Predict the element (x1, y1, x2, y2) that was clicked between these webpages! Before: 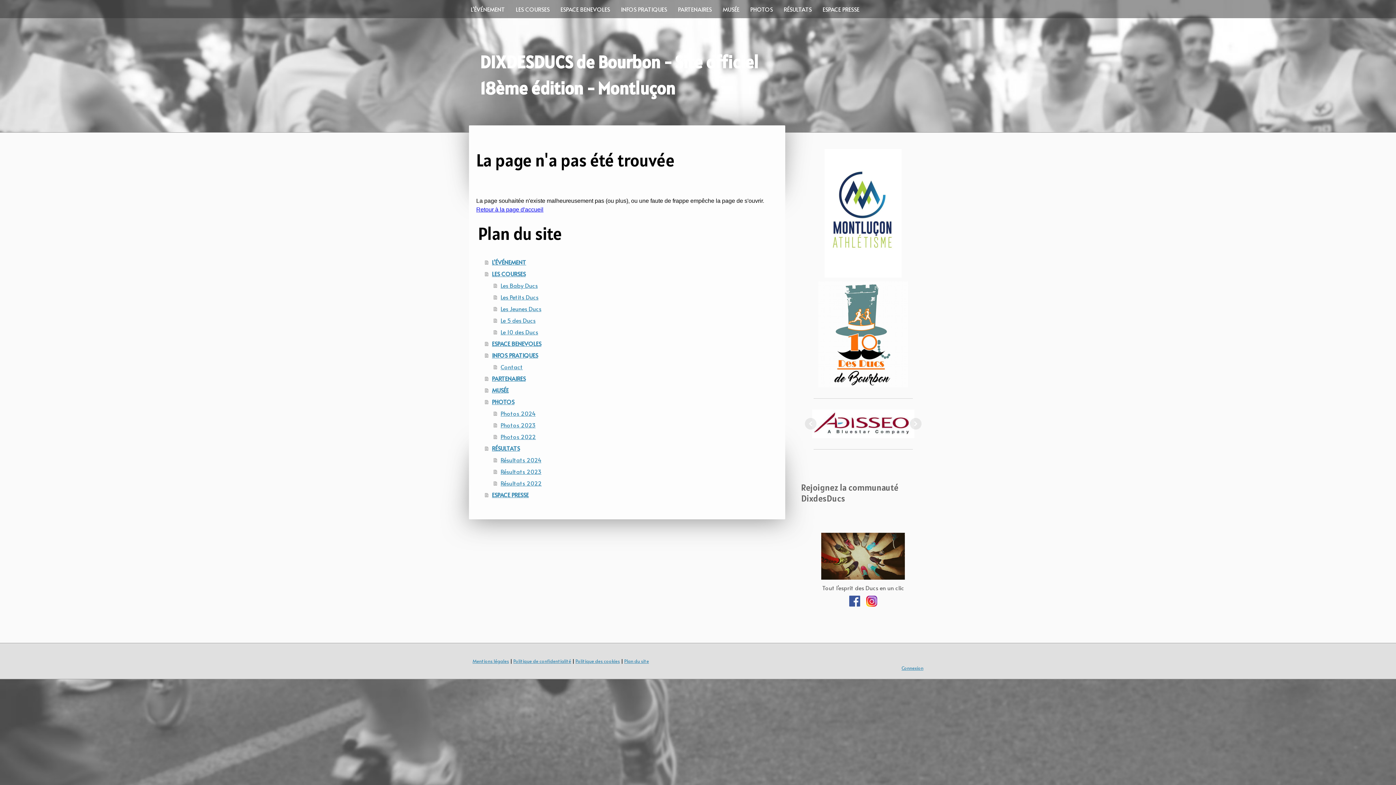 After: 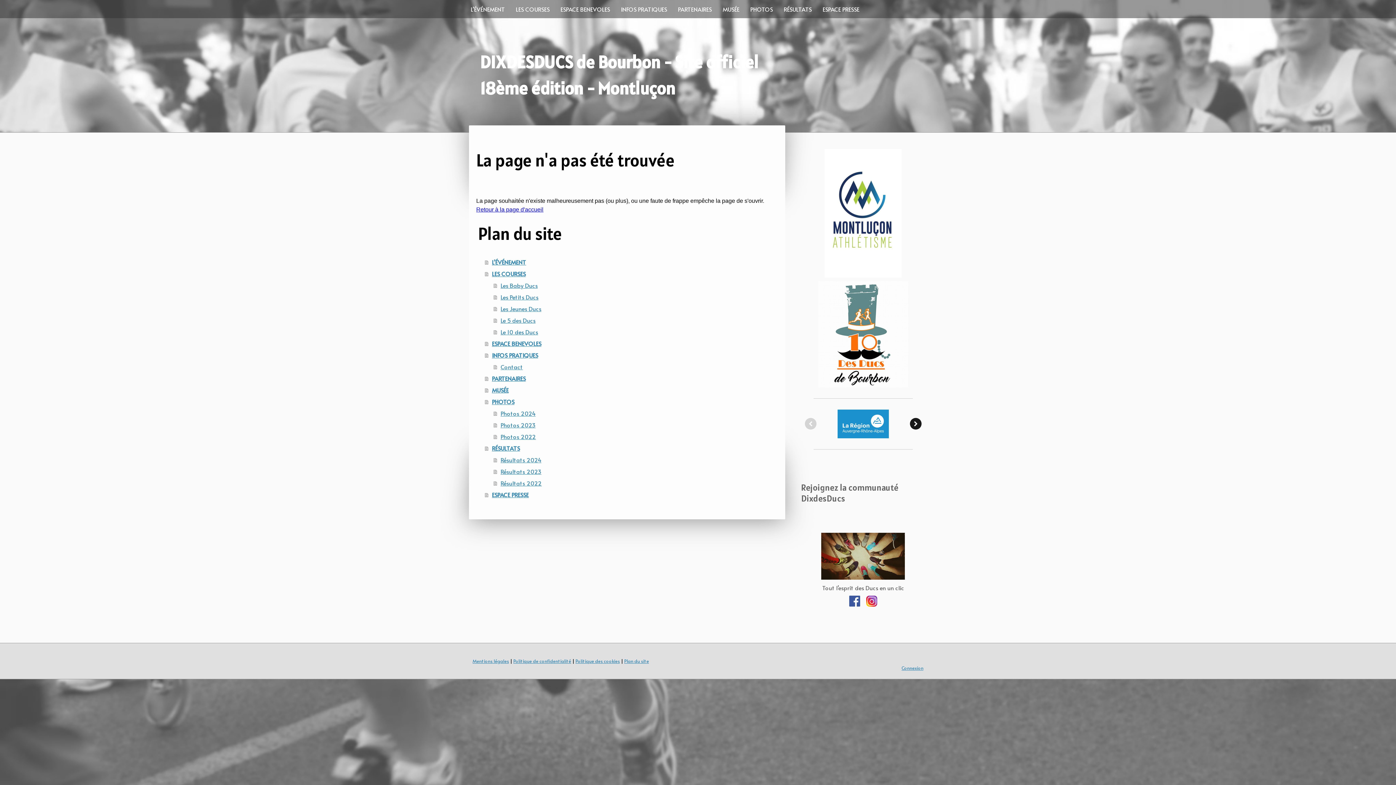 Action: bbox: (910, 418, 921, 429)